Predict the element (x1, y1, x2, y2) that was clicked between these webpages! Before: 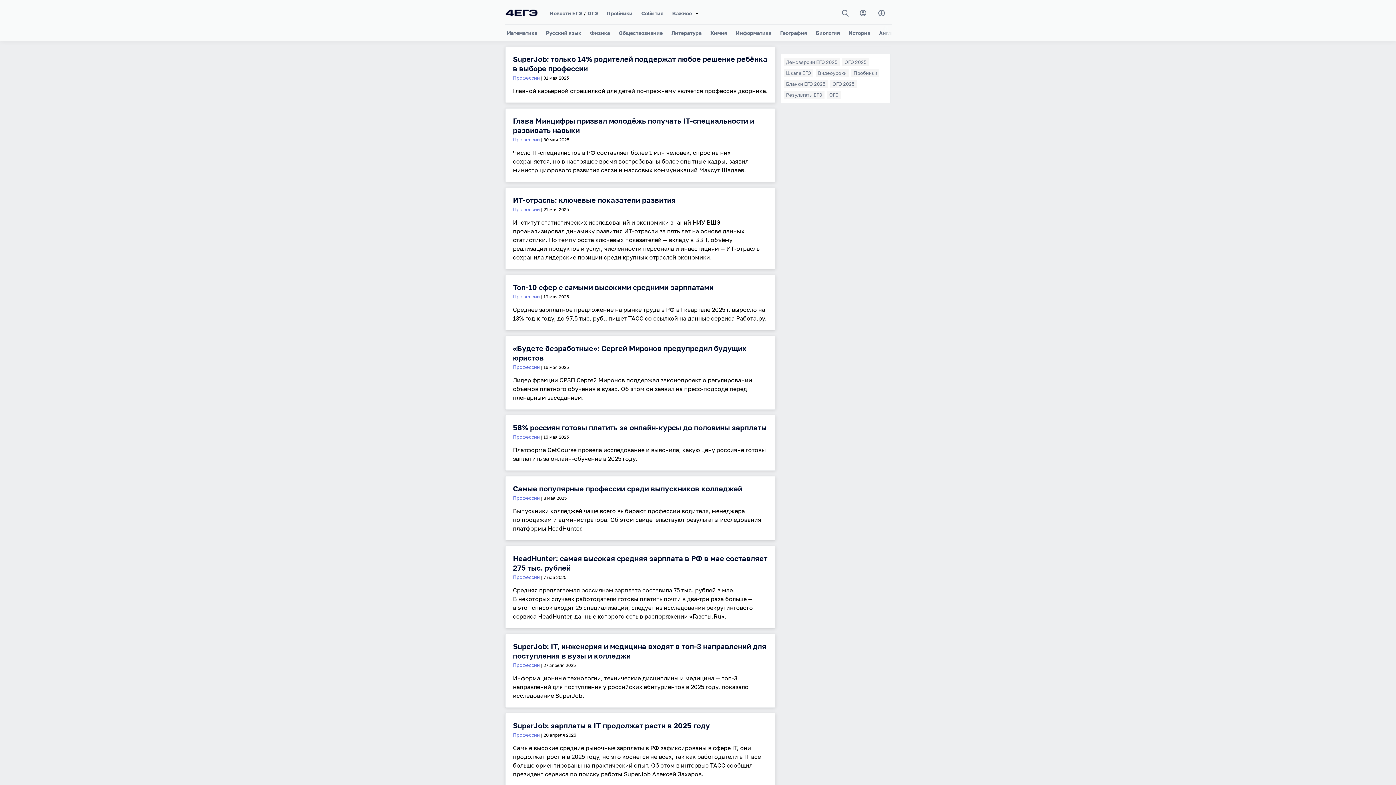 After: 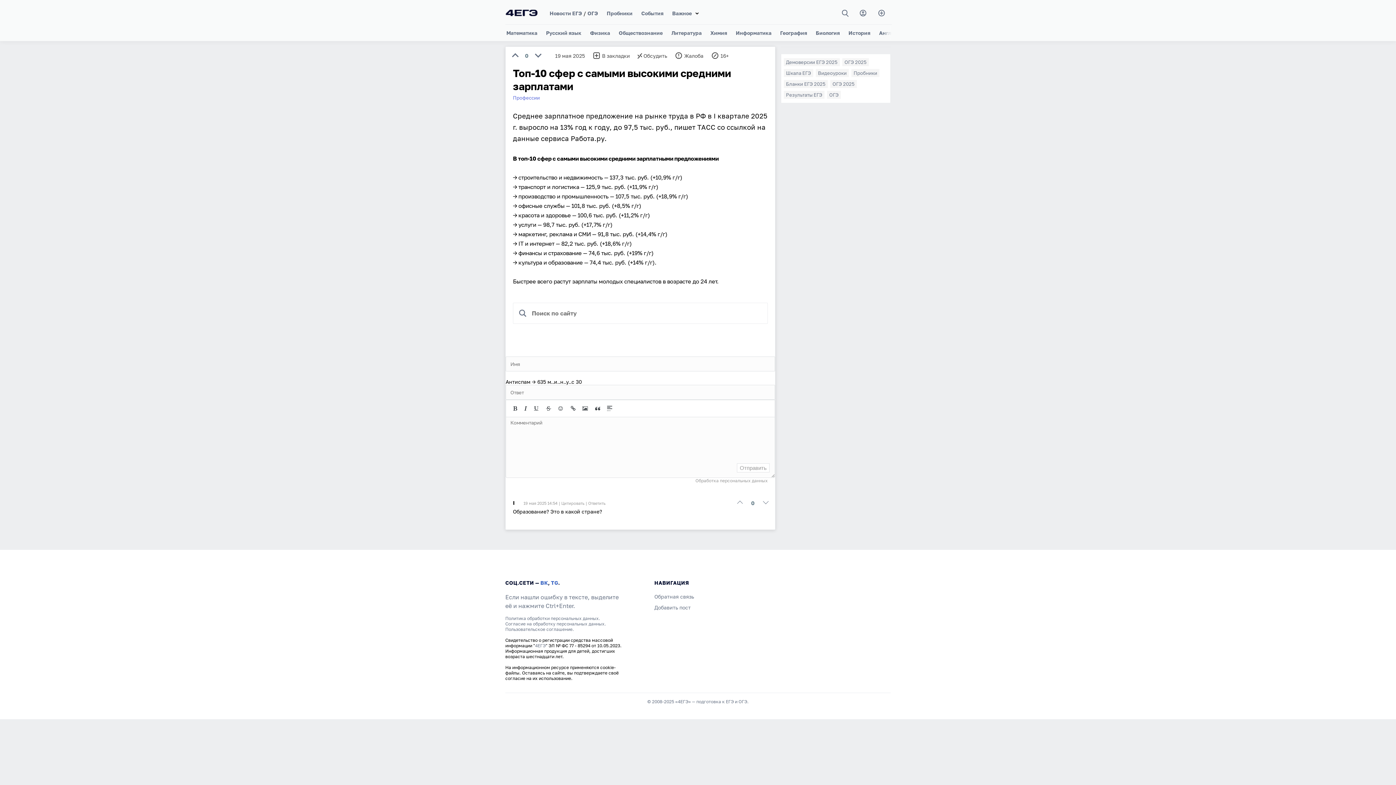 Action: bbox: (513, 282, 713, 291) label: Топ-10 сфер с самыми высокими средними зарплатами